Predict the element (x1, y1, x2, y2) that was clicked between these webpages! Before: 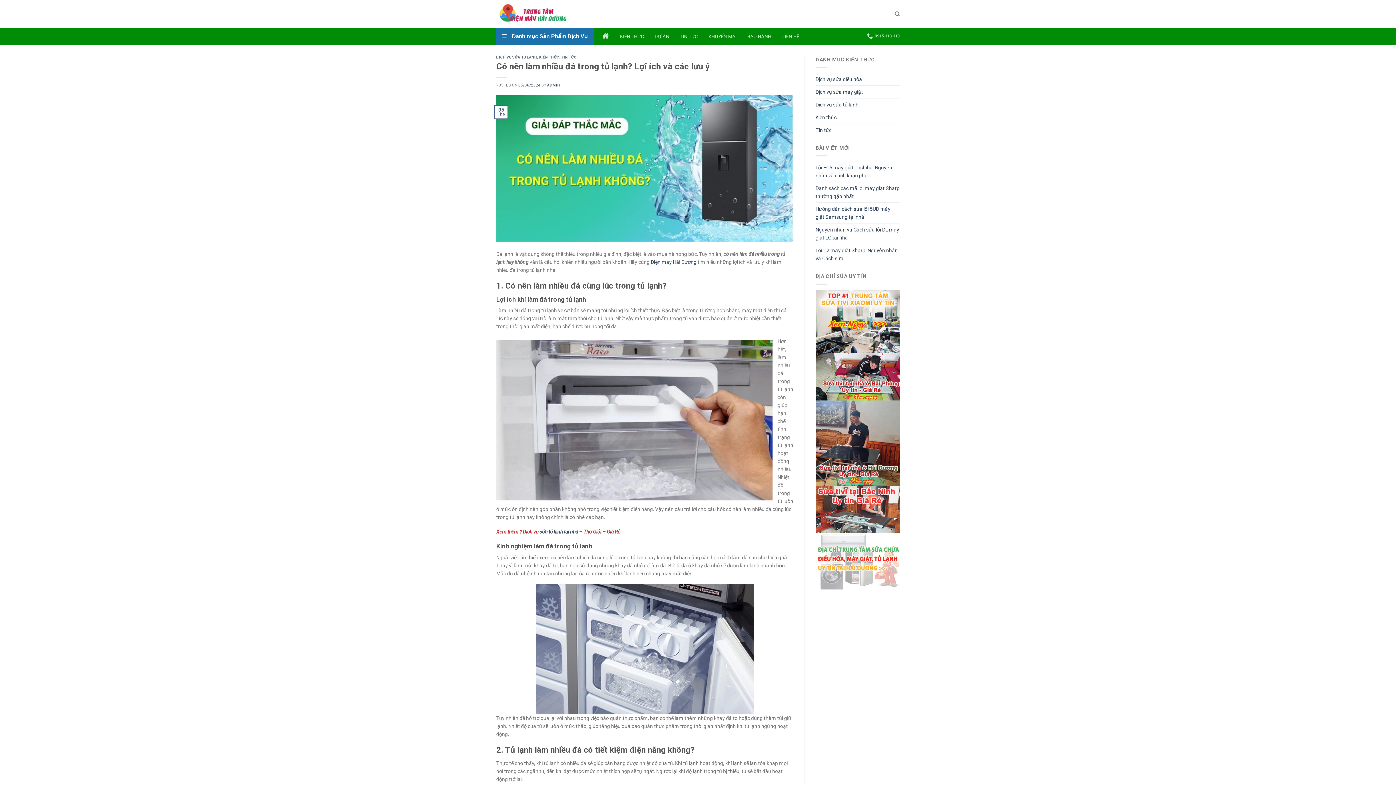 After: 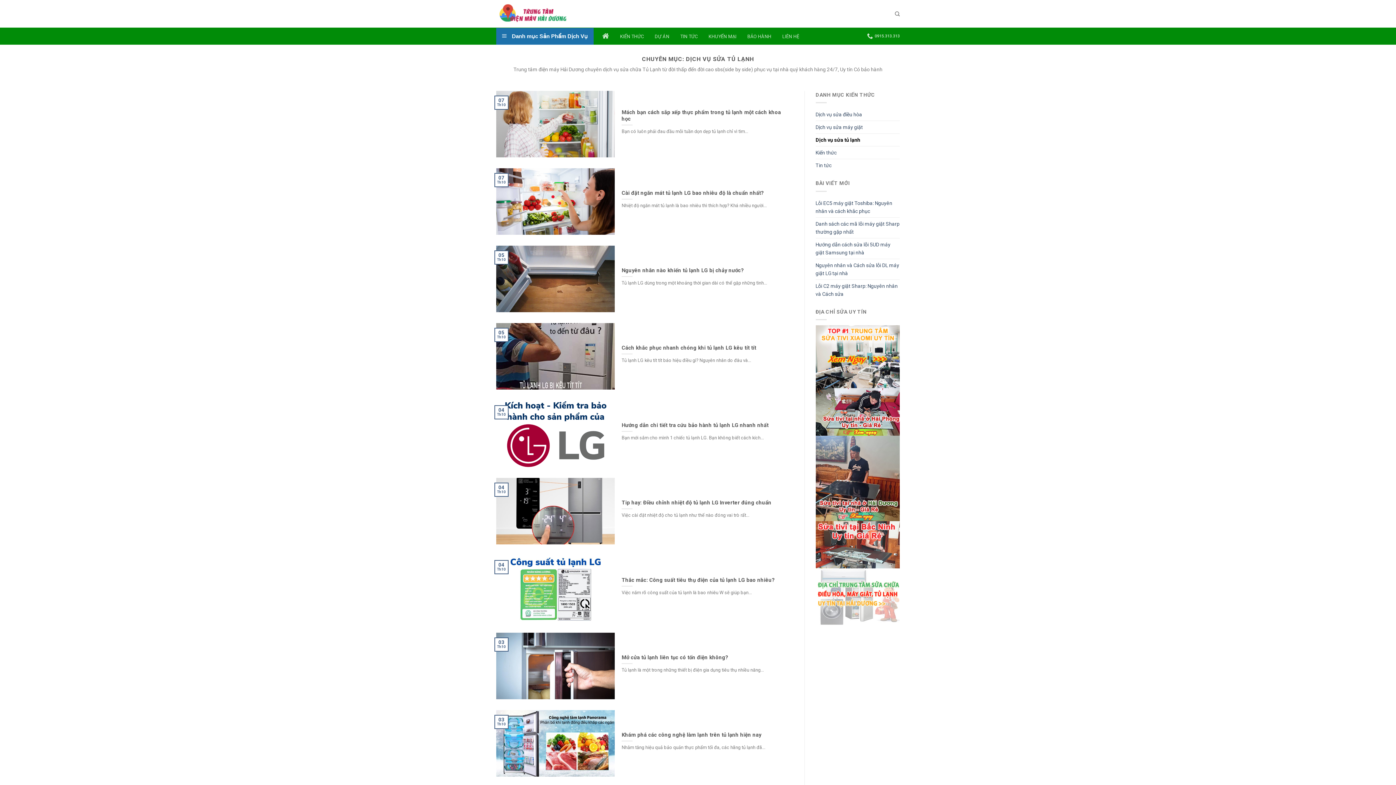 Action: bbox: (496, 55, 537, 59) label: DỊCH VỤ SỬA TỦ LẠNH